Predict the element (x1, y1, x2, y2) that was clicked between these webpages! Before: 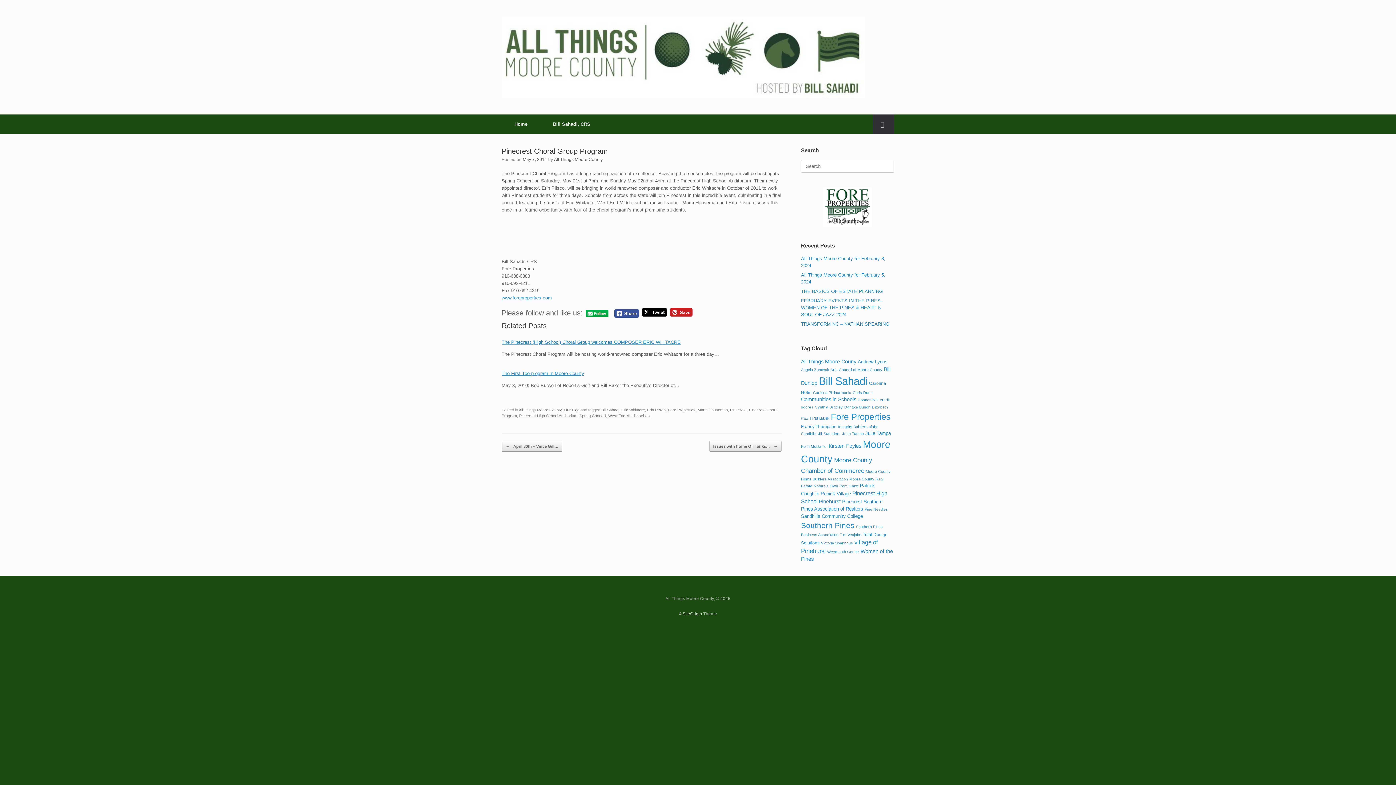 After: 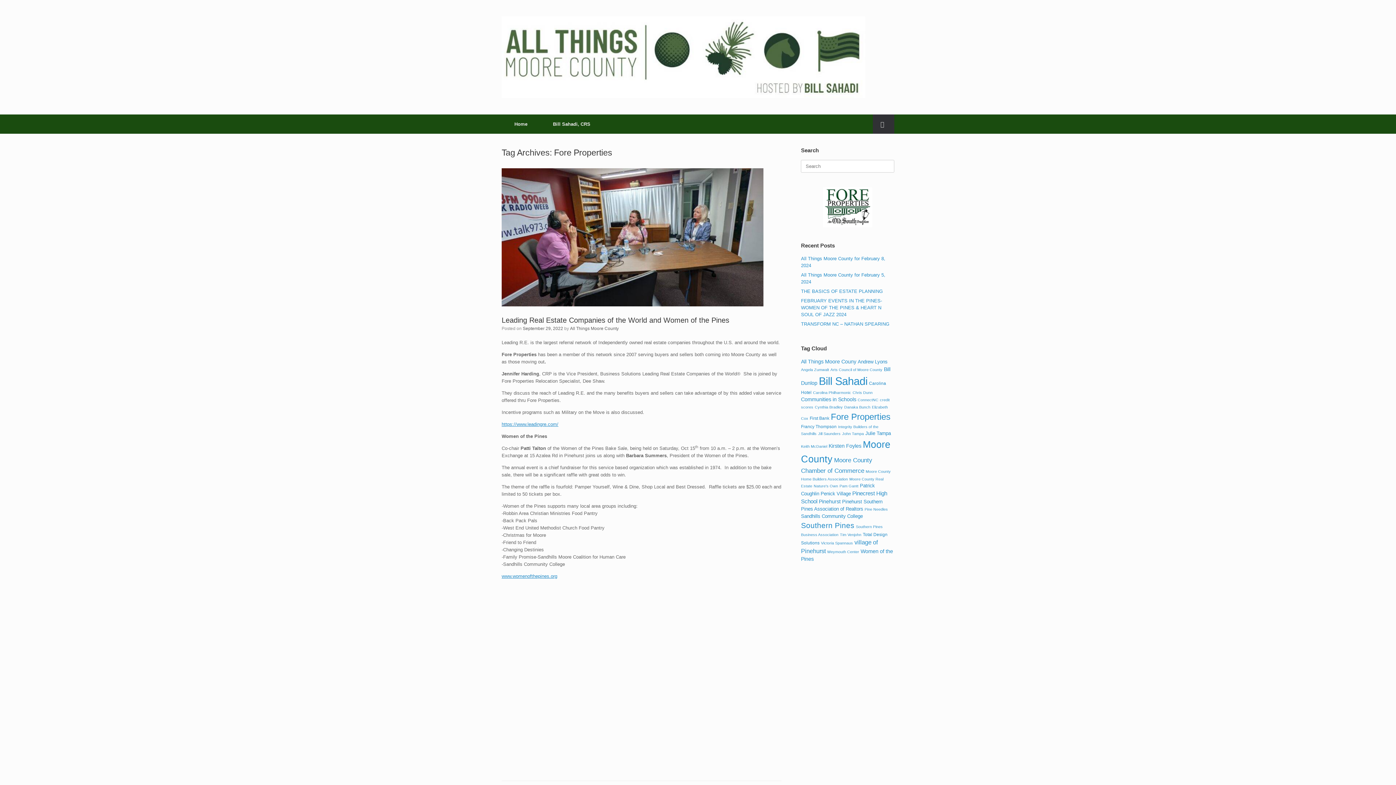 Action: bbox: (831, 412, 890, 421) label: Fore Properties (25 items)